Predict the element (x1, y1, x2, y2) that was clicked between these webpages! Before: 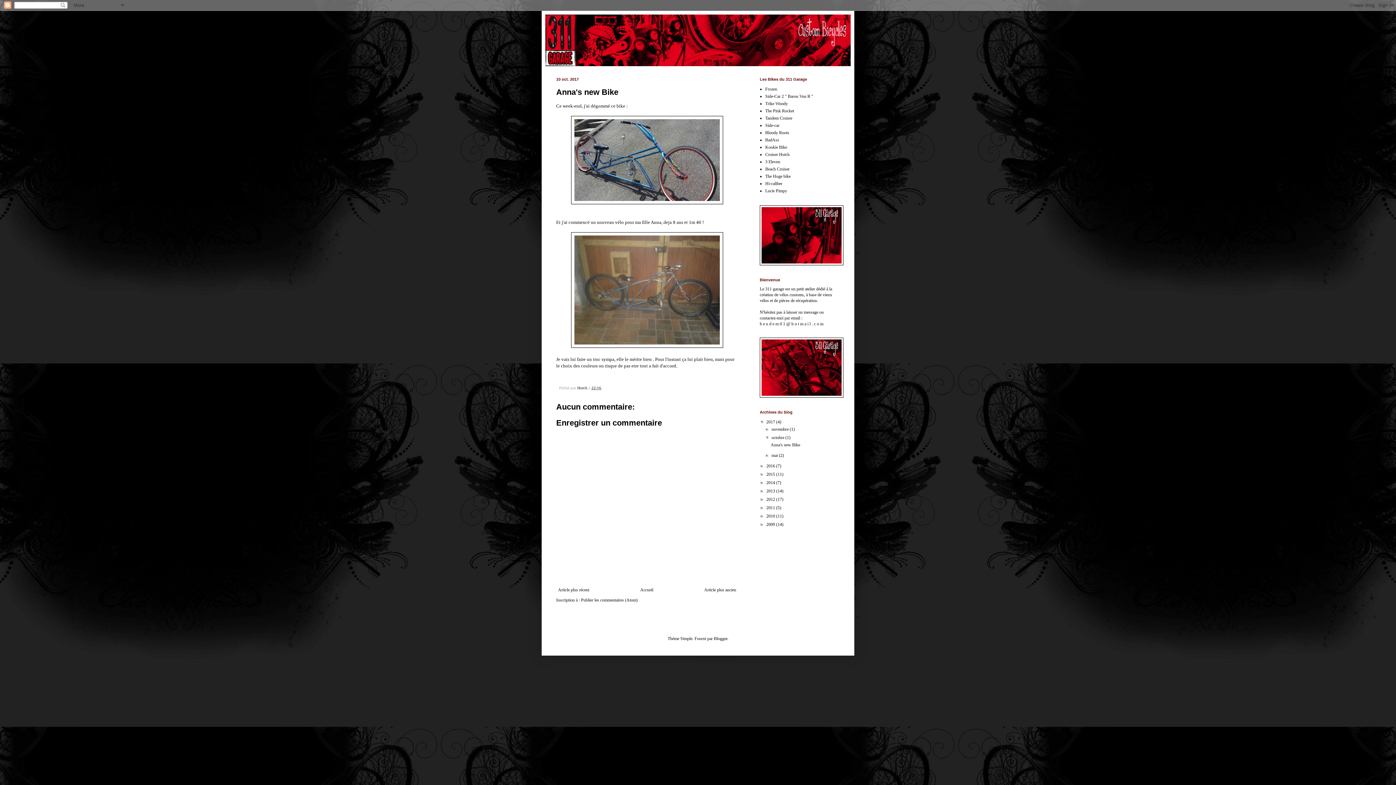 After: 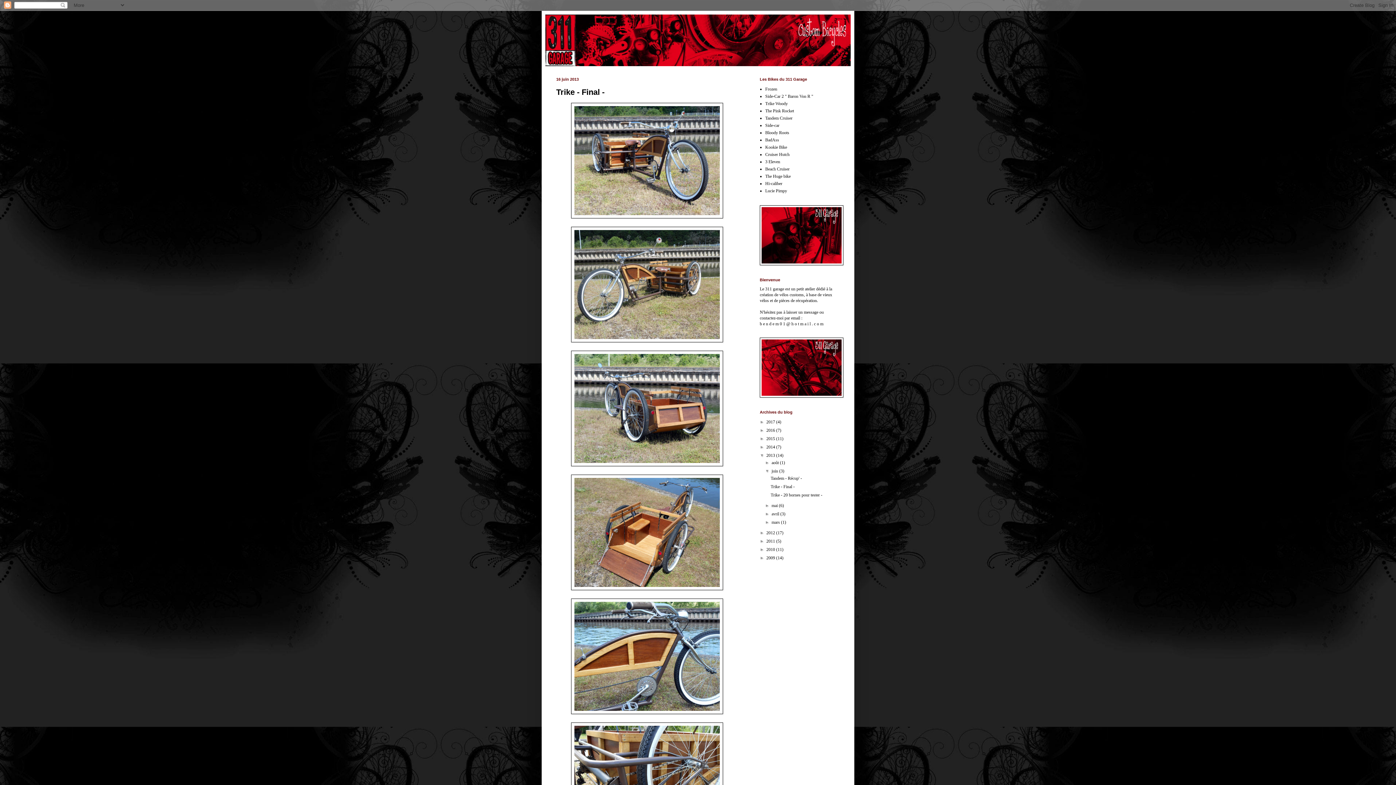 Action: label: Trike Woody bbox: (765, 101, 788, 106)